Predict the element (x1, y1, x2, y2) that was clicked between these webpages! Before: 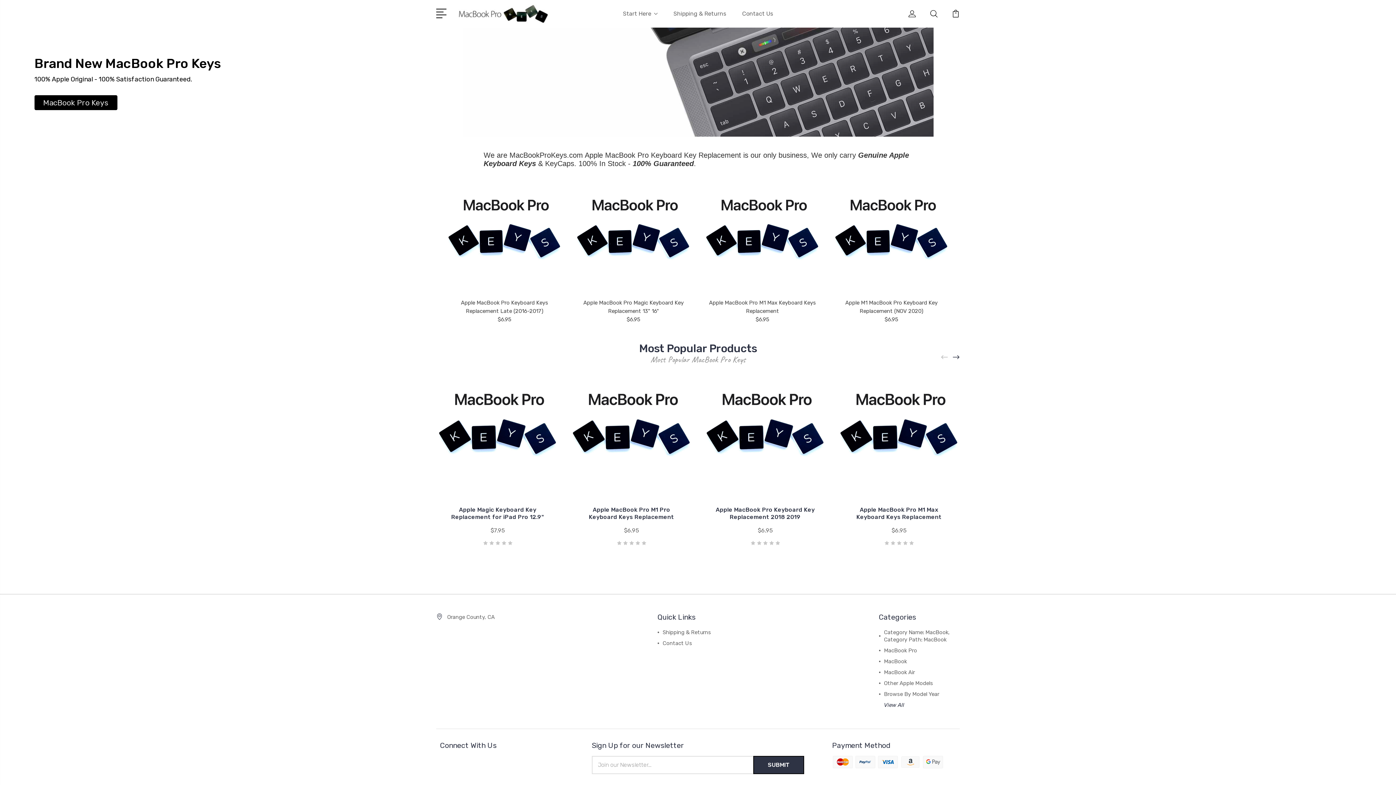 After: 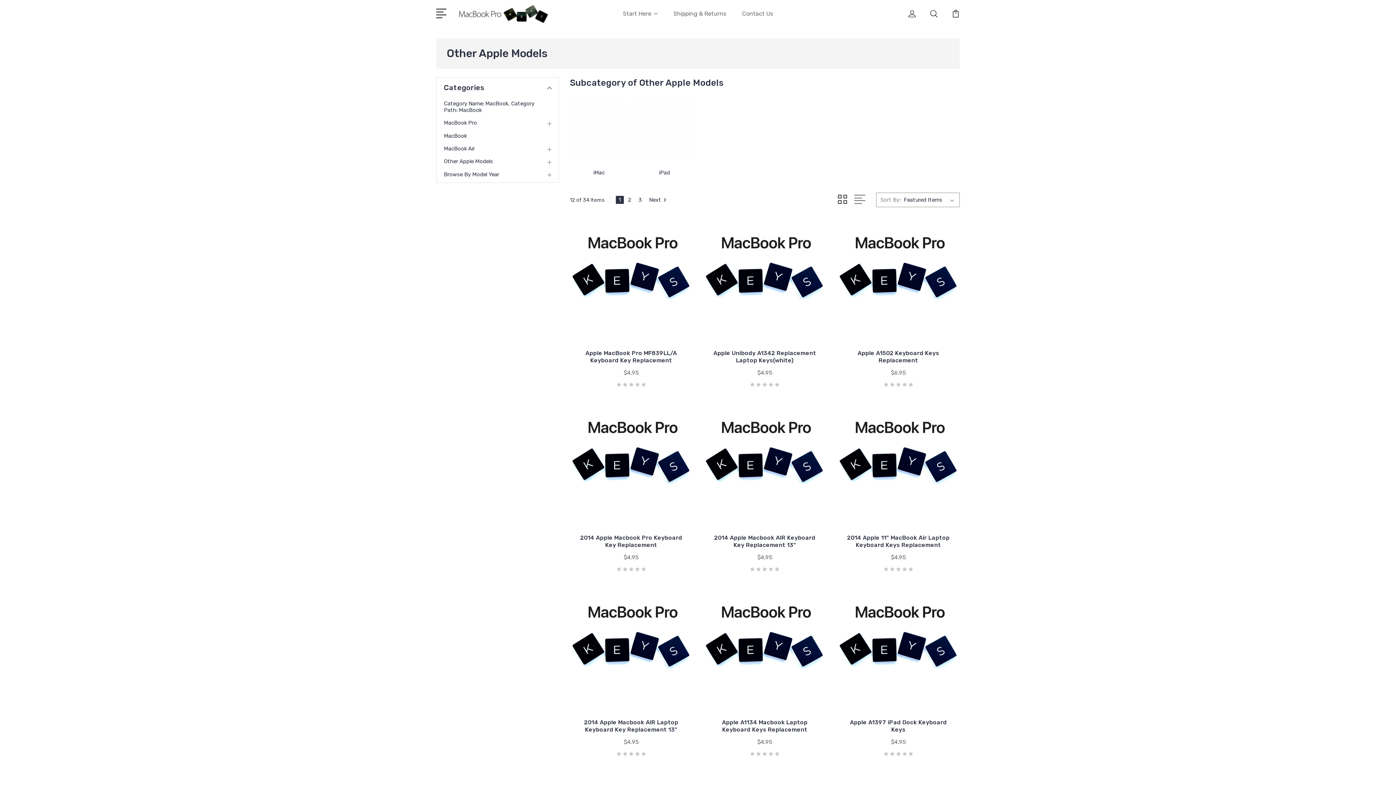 Action: bbox: (884, 680, 933, 686) label: Other Apple Models